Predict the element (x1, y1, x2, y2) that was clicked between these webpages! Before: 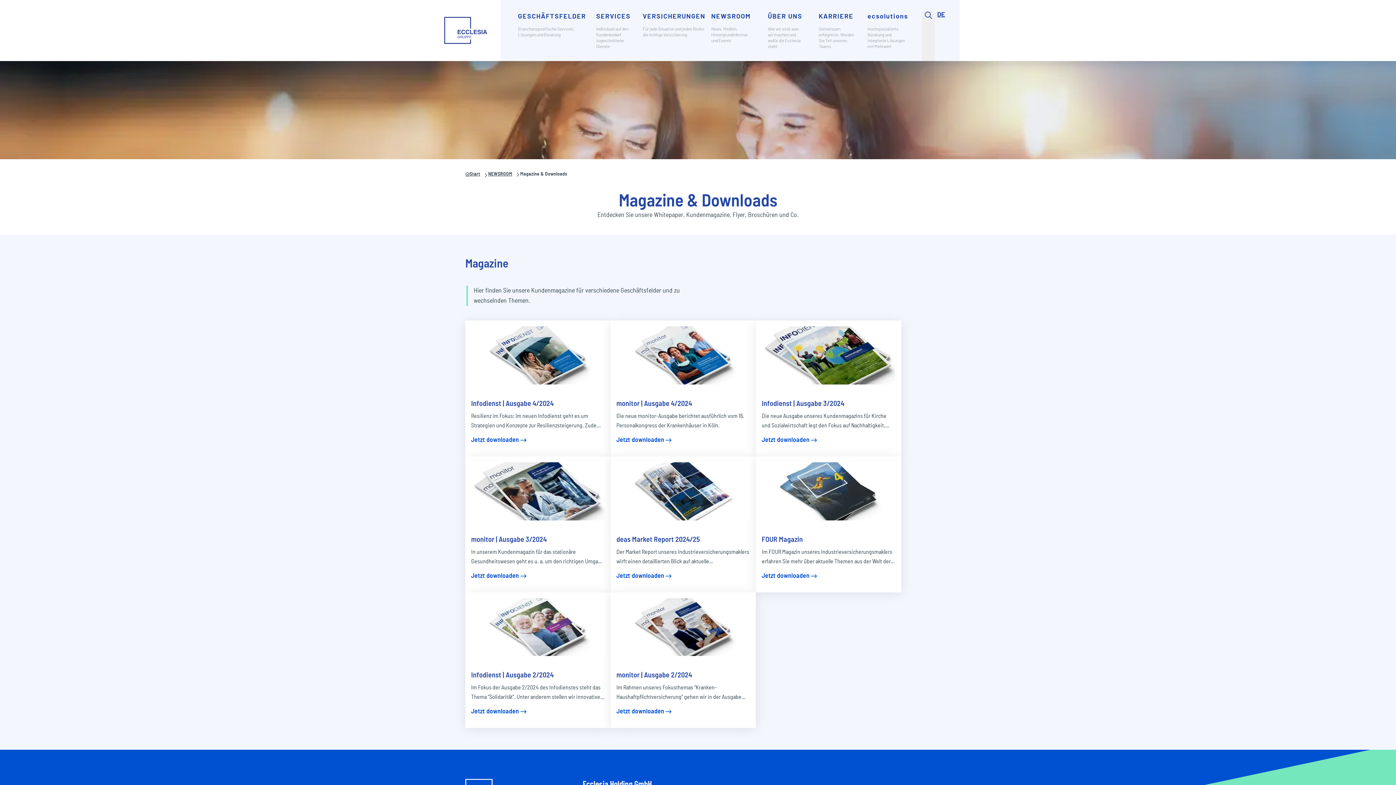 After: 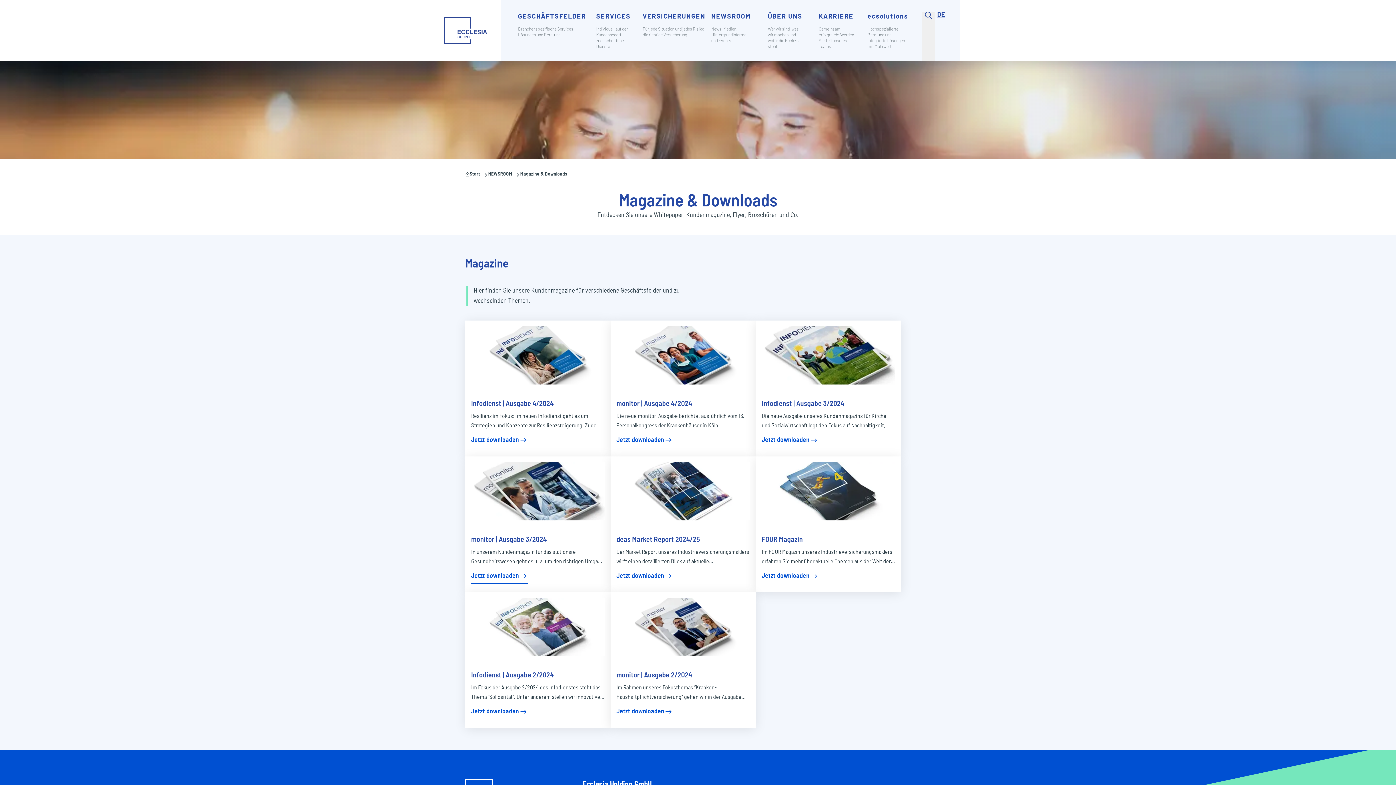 Action: label: Jetzt downloaden bbox: (471, 569, 527, 583)